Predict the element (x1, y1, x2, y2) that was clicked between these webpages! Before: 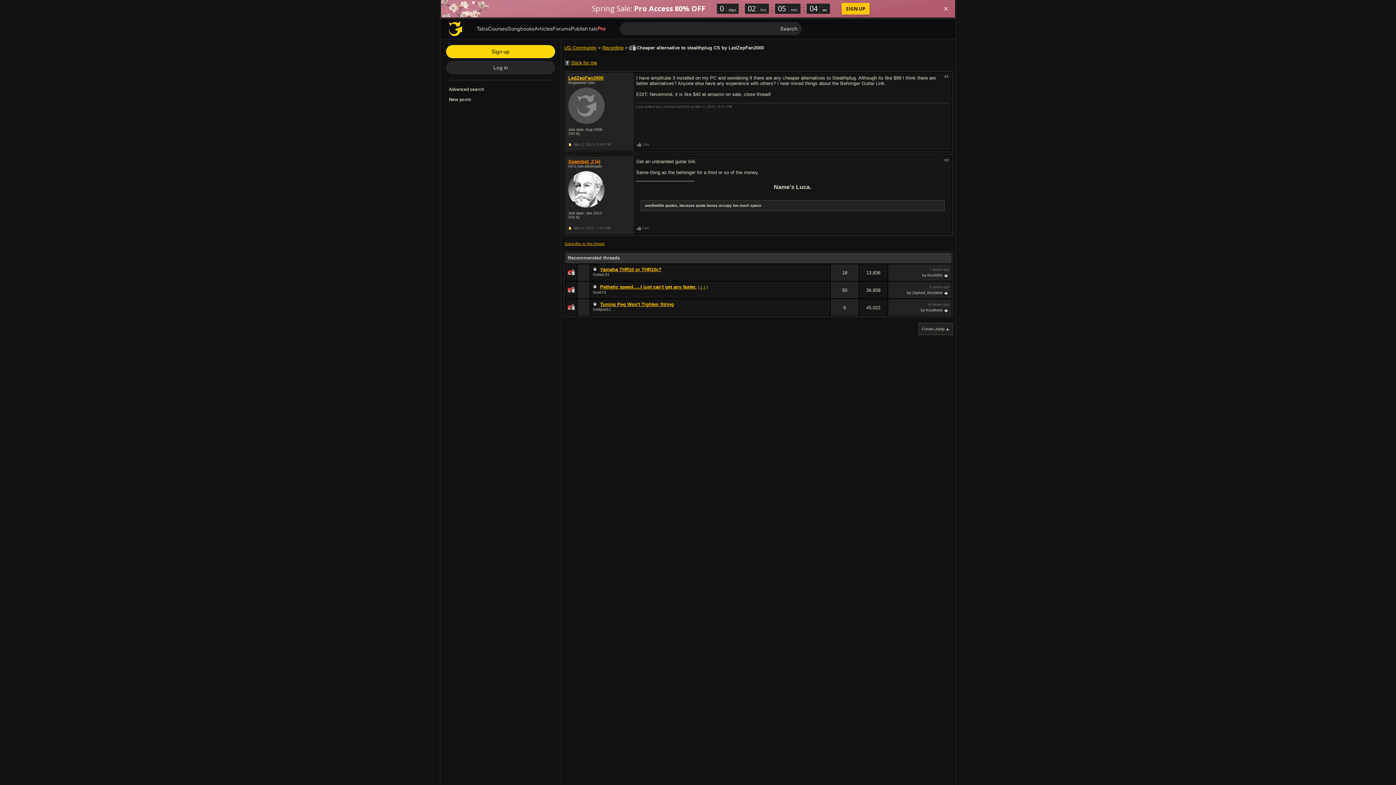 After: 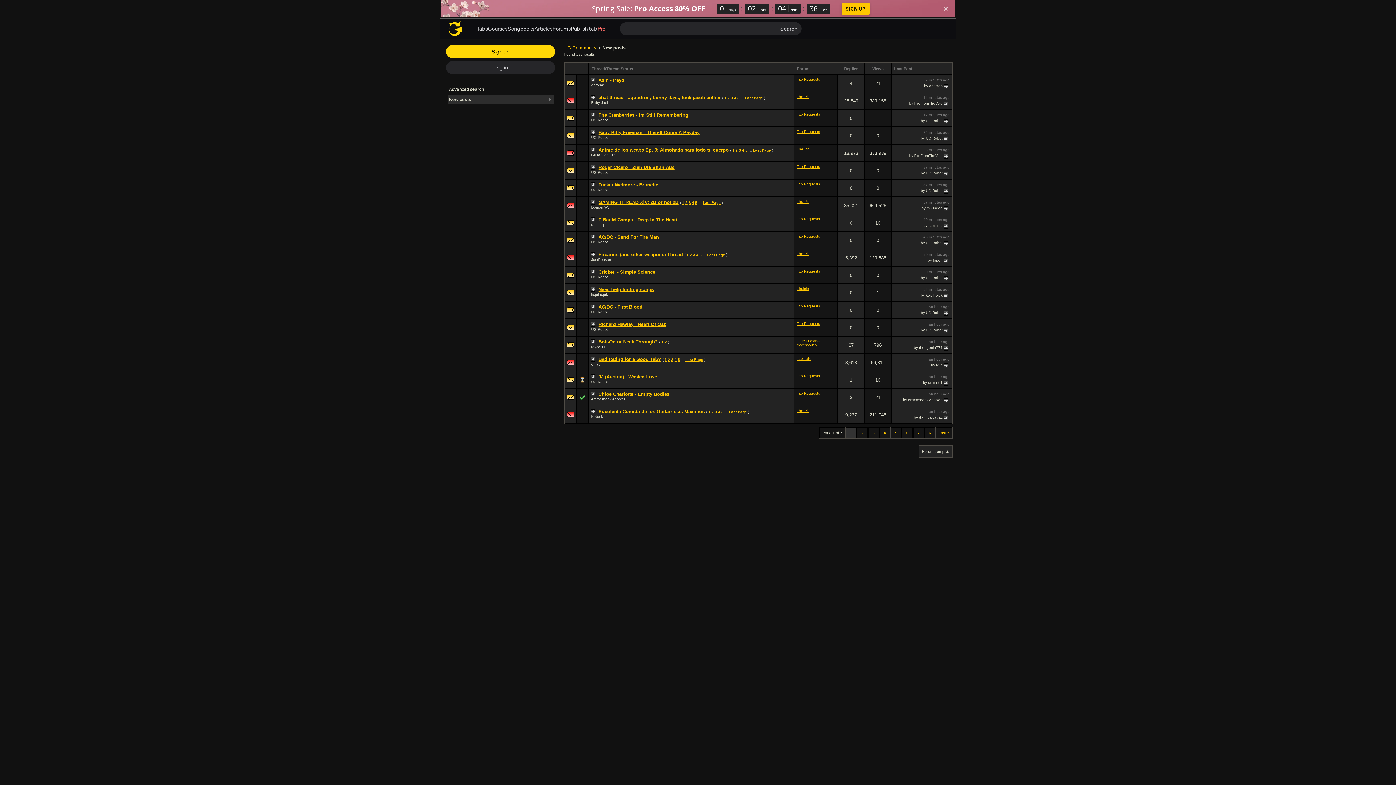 Action: label: New posts bbox: (447, 94, 553, 104)